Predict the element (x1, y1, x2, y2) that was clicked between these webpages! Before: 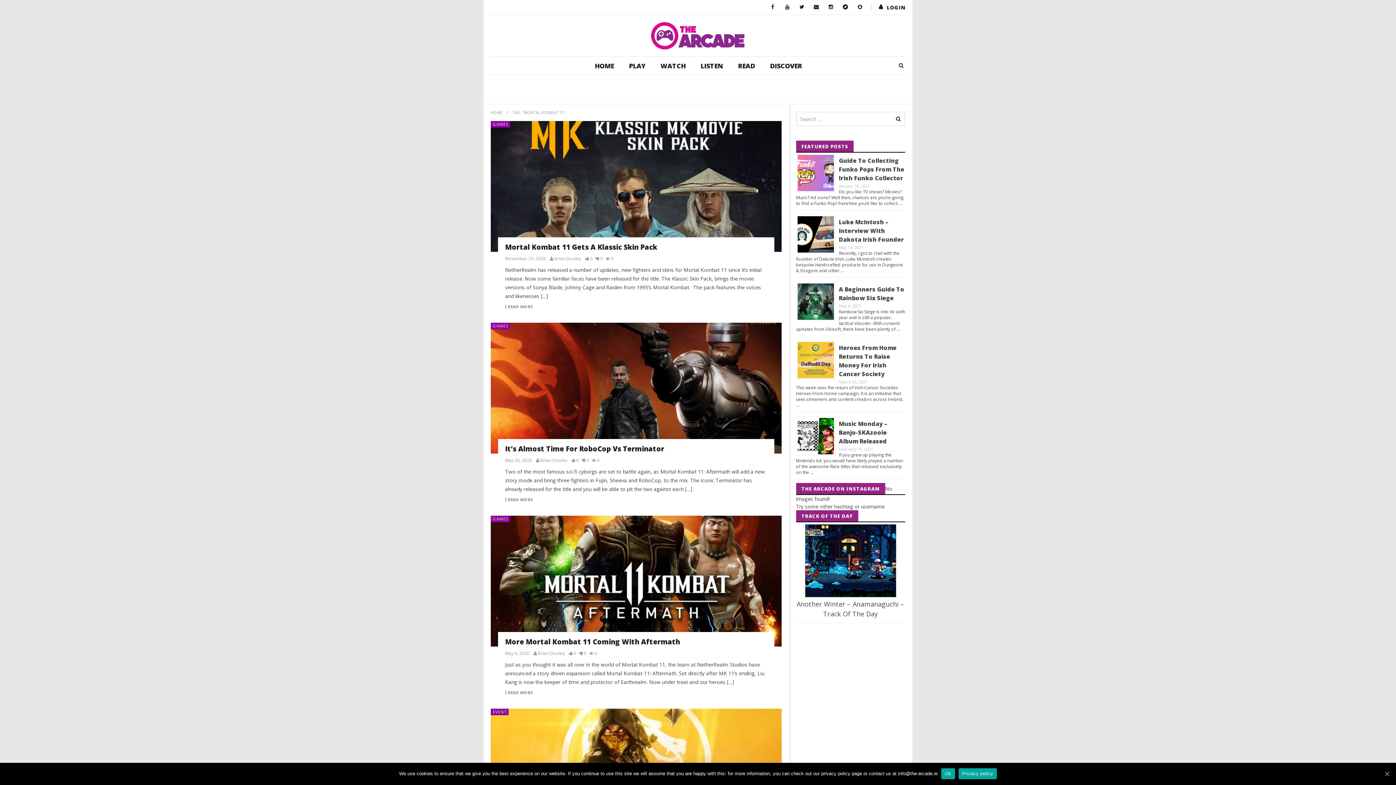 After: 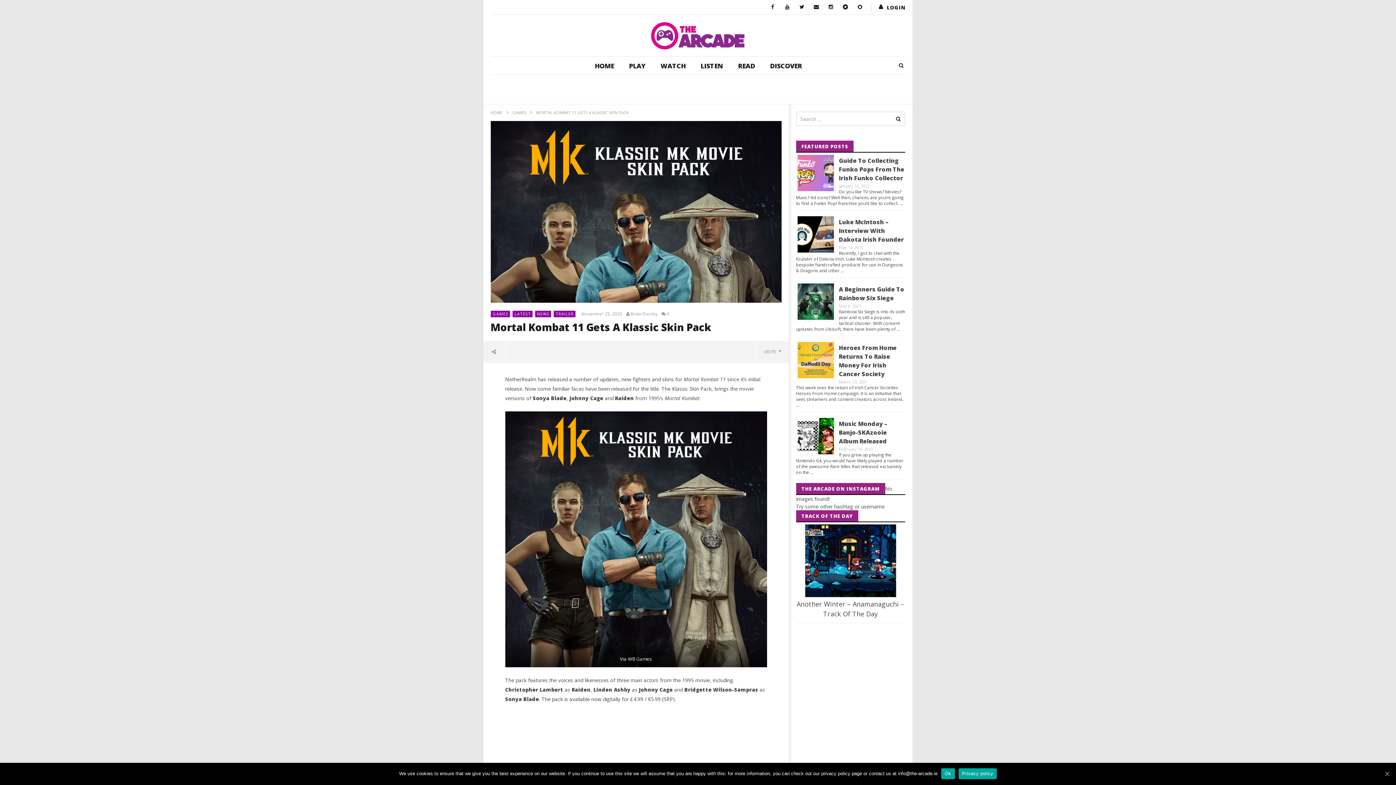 Action: bbox: (490, 121, 781, 252)